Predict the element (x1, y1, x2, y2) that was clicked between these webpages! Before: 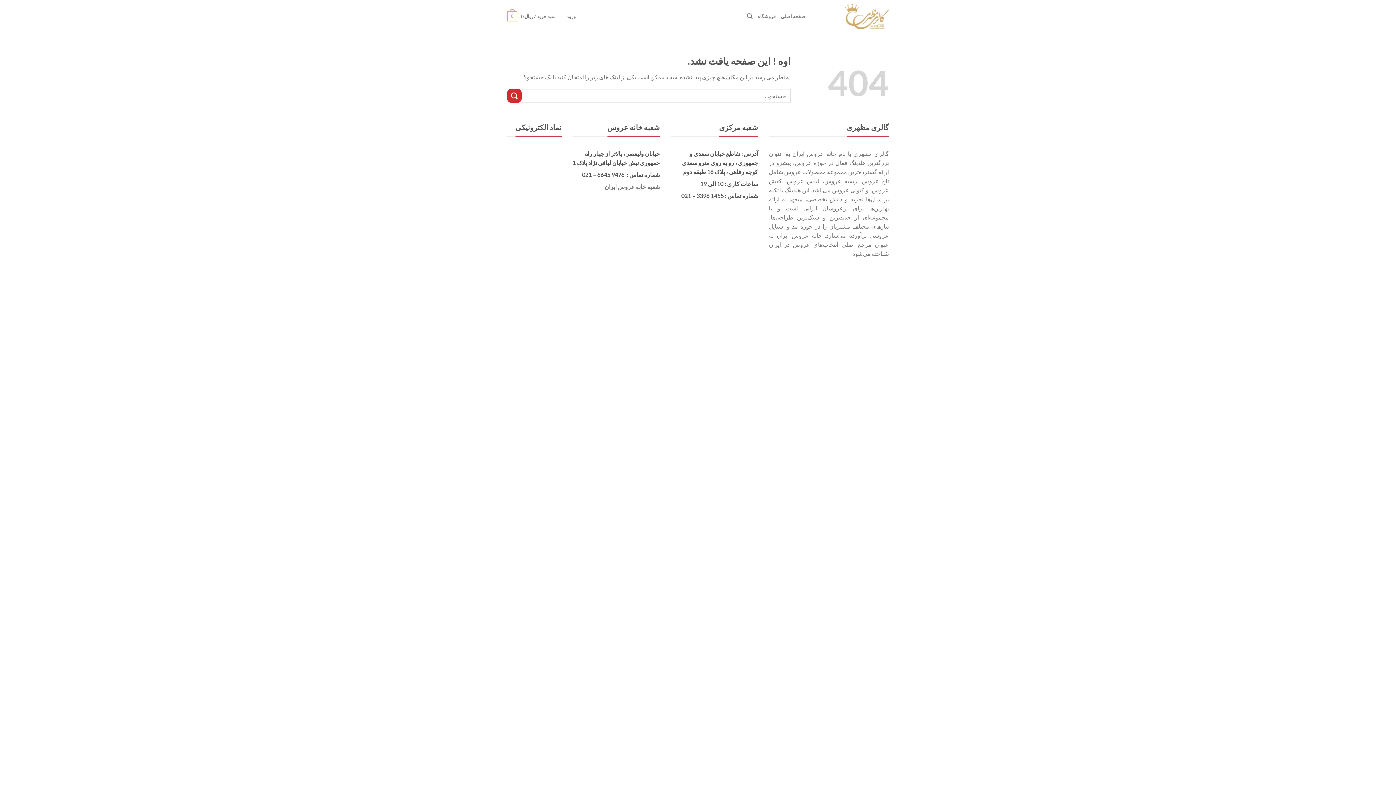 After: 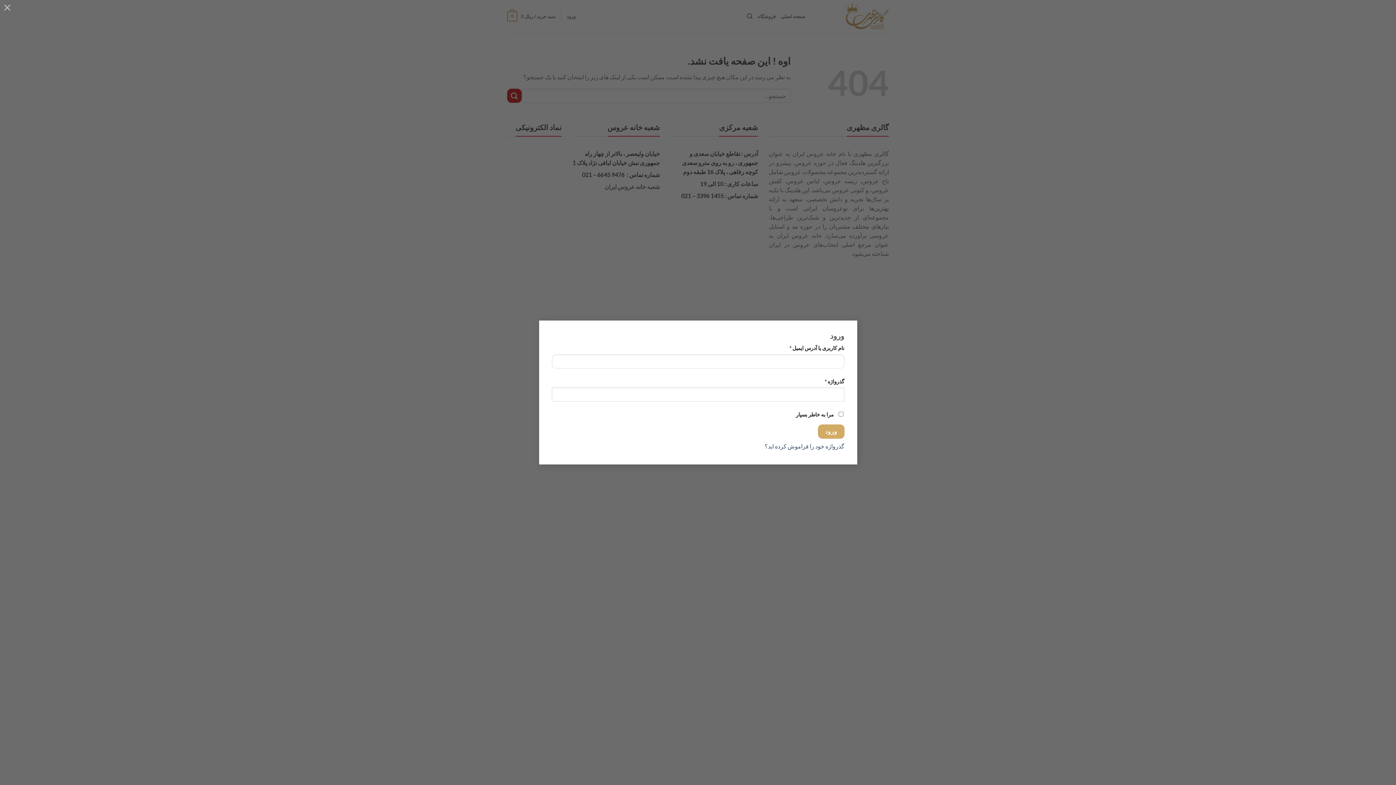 Action: bbox: (566, 9, 575, 23) label: ورود